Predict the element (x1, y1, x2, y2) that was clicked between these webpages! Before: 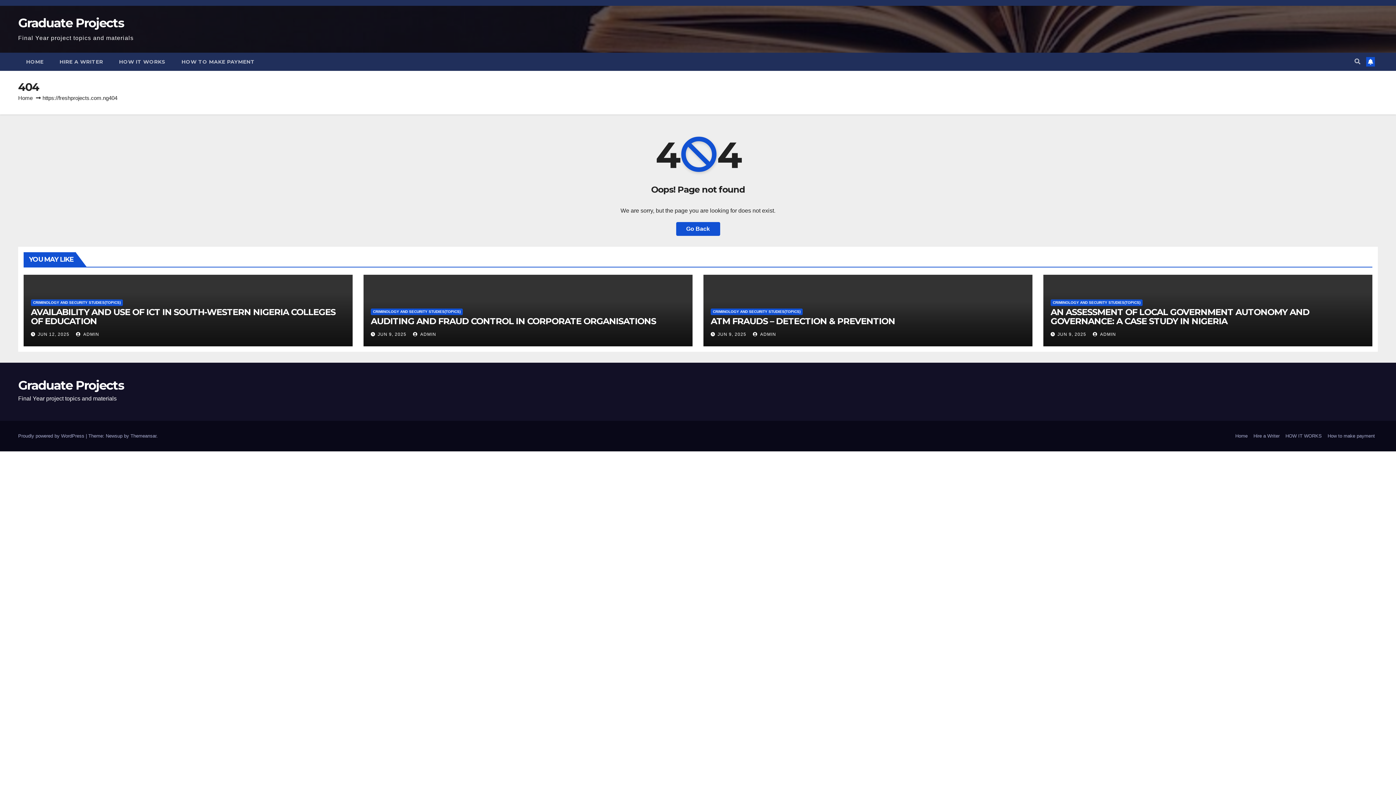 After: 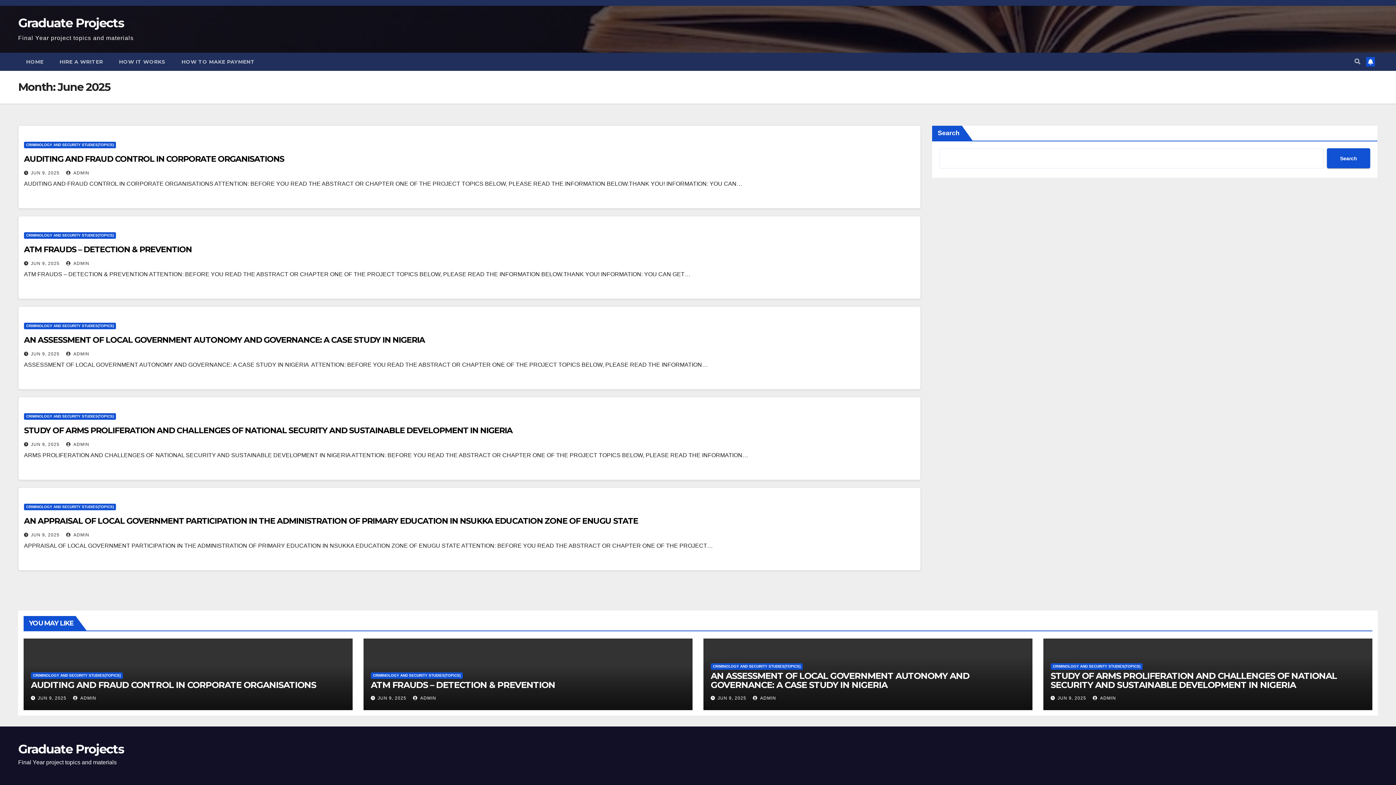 Action: bbox: (1057, 331, 1086, 337) label: JUN 9, 2025